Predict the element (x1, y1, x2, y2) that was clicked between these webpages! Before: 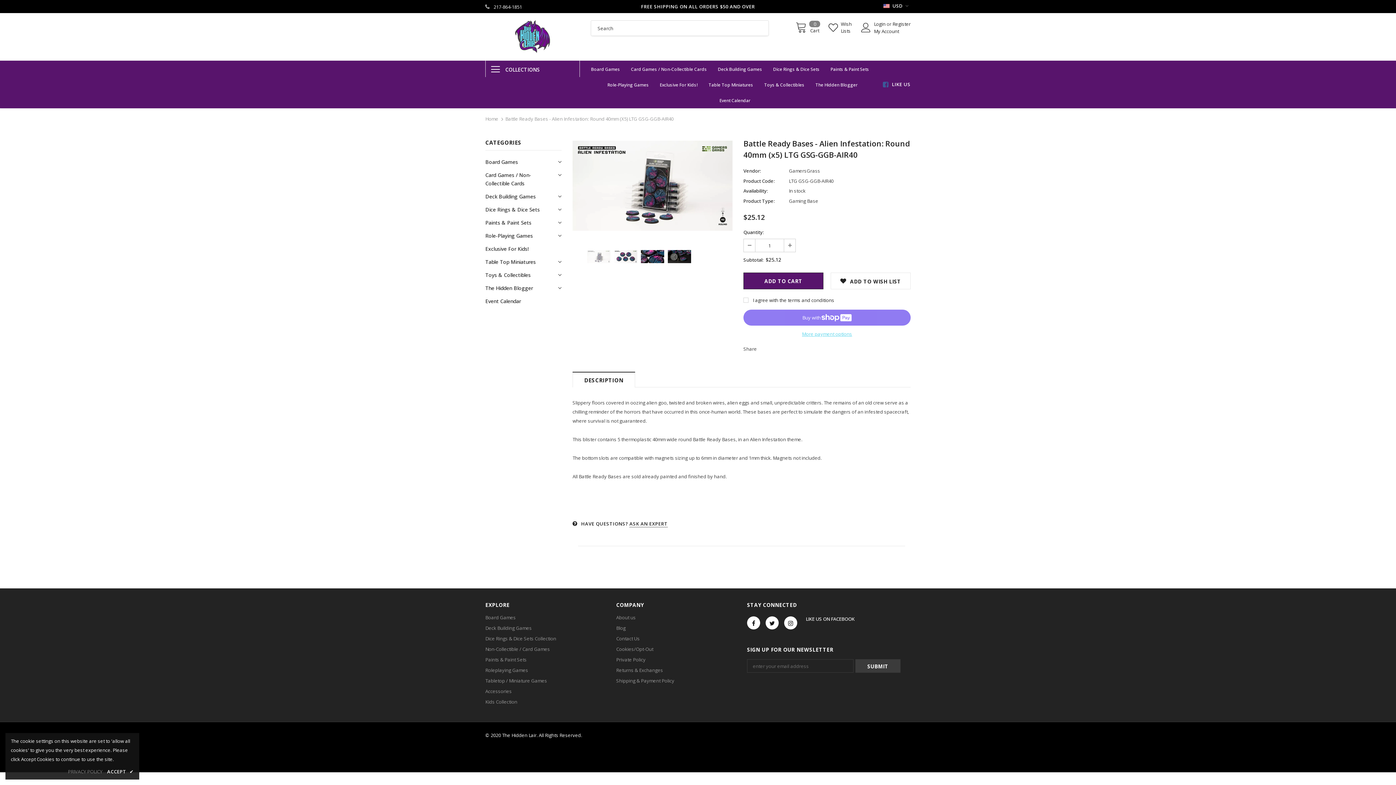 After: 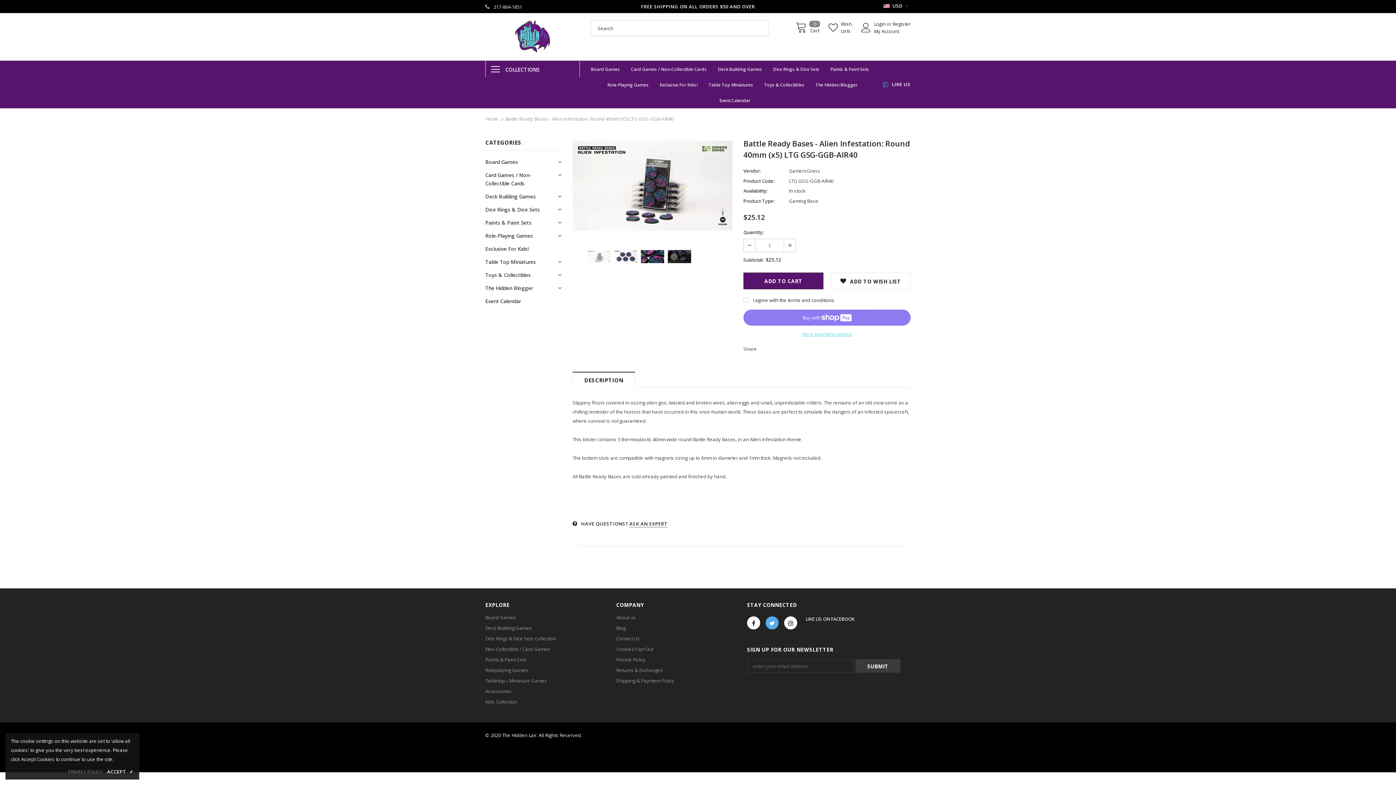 Action: bbox: (765, 616, 778, 629)